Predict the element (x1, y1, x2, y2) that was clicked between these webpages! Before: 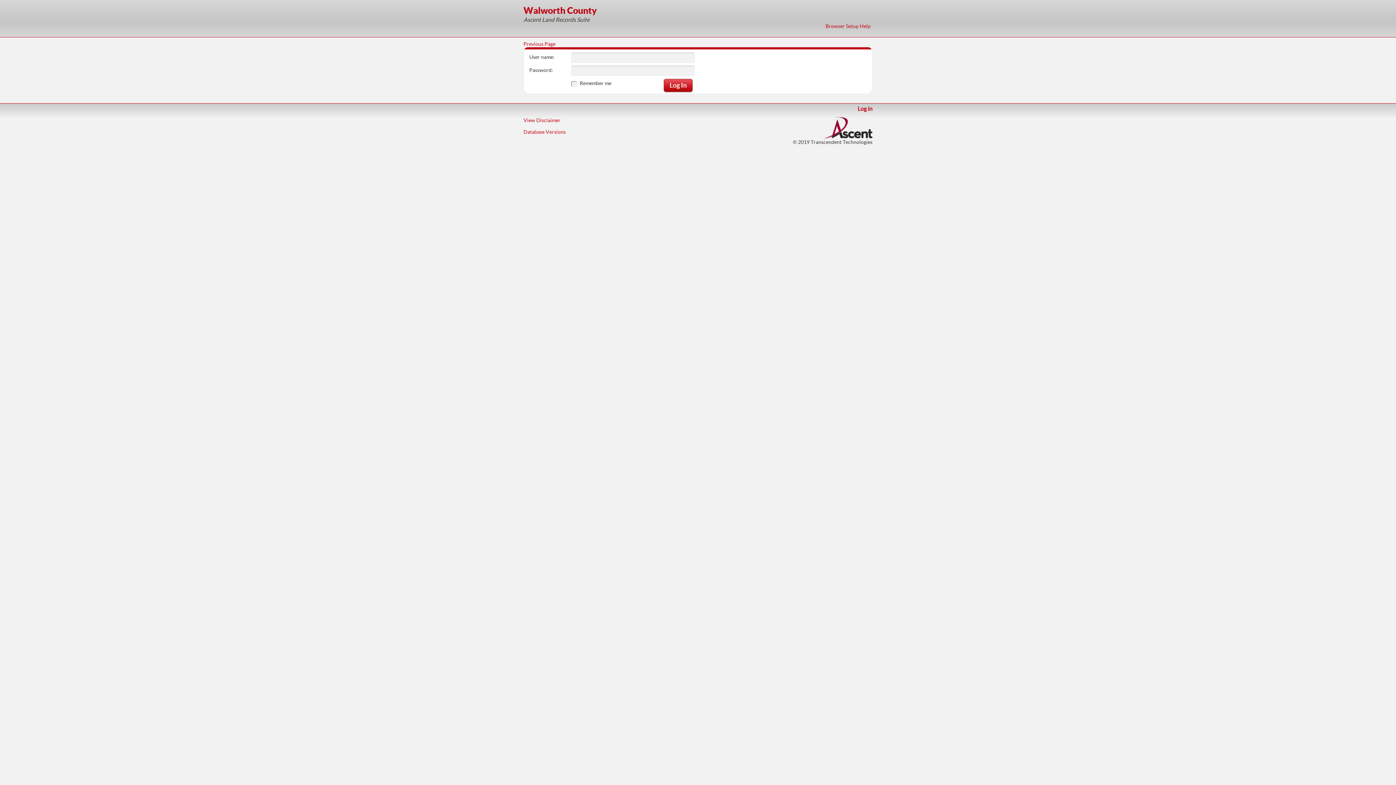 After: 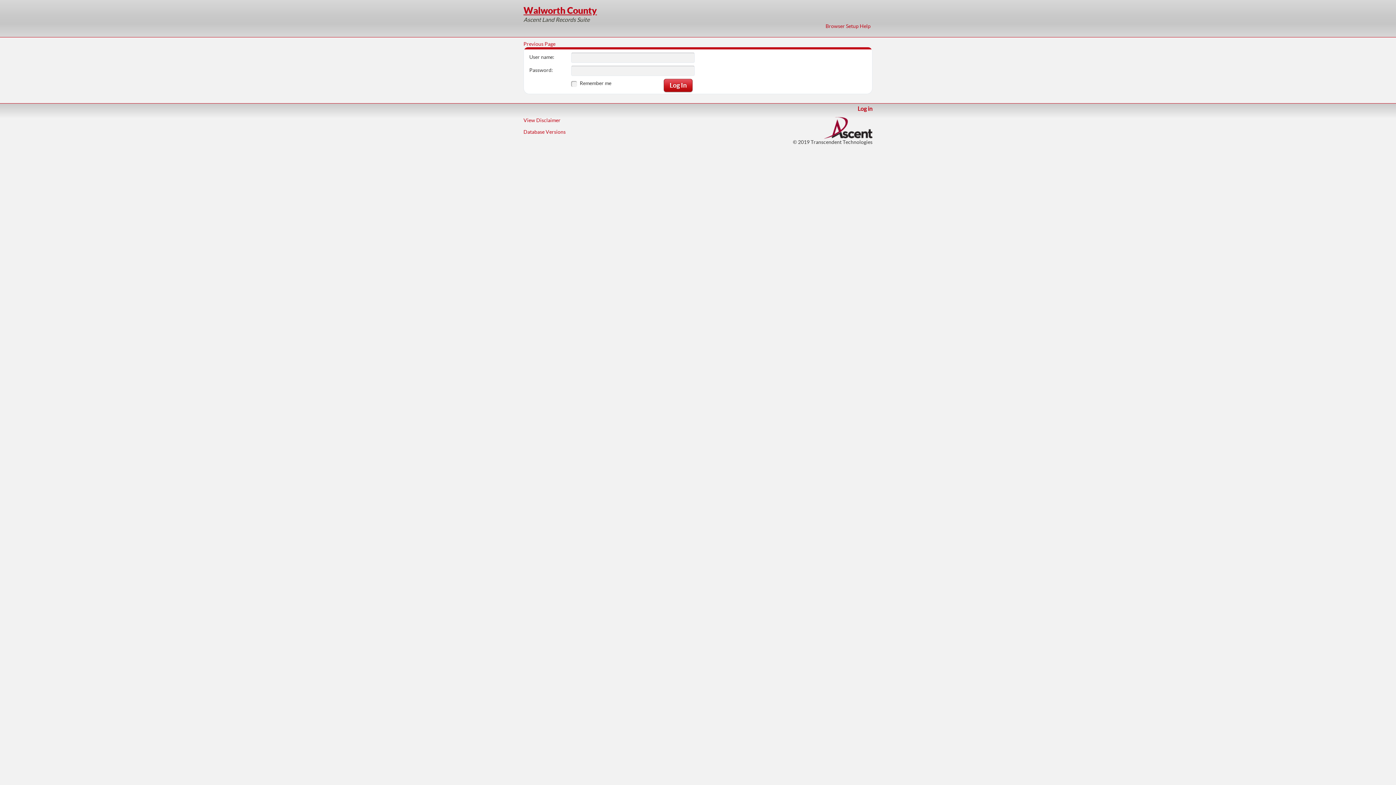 Action: label: Walworth County bbox: (523, 5, 597, 15)